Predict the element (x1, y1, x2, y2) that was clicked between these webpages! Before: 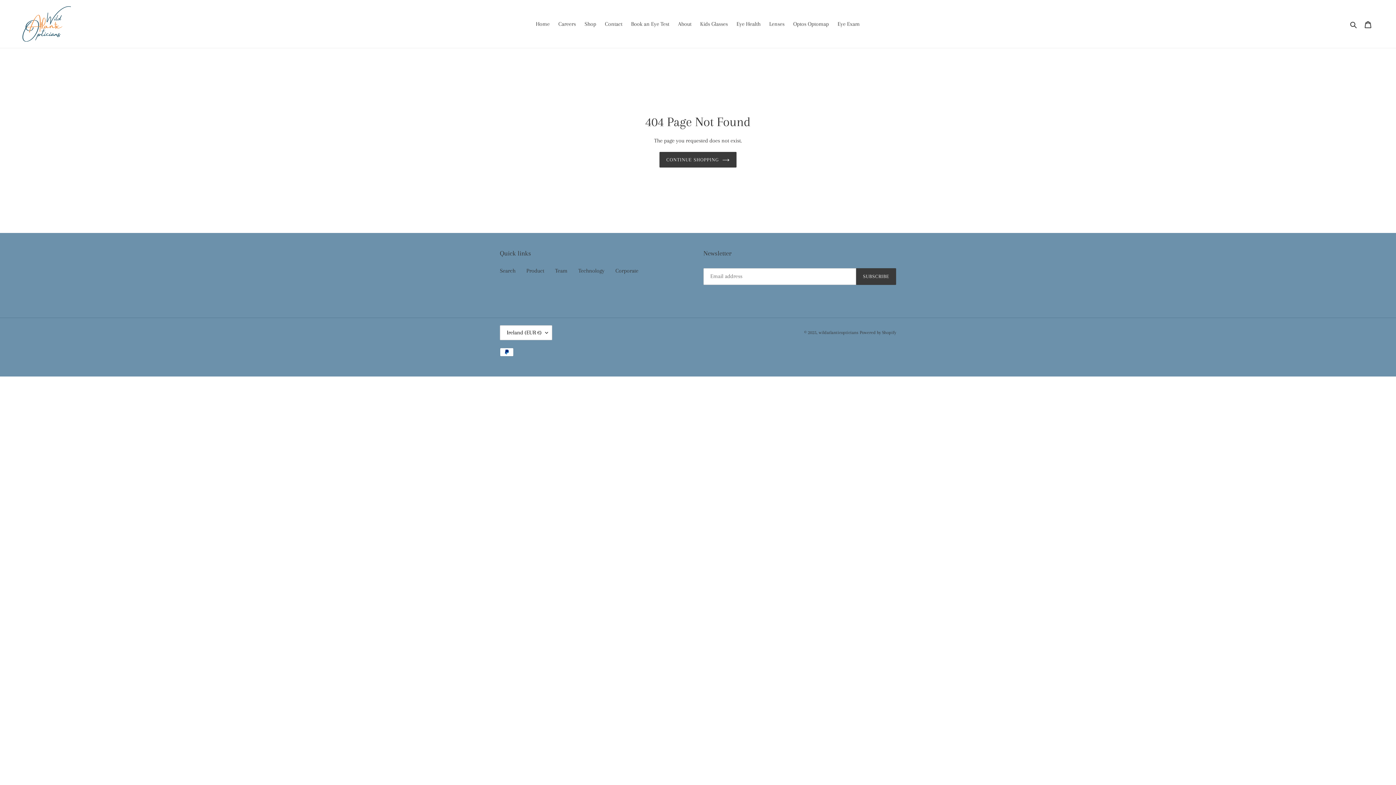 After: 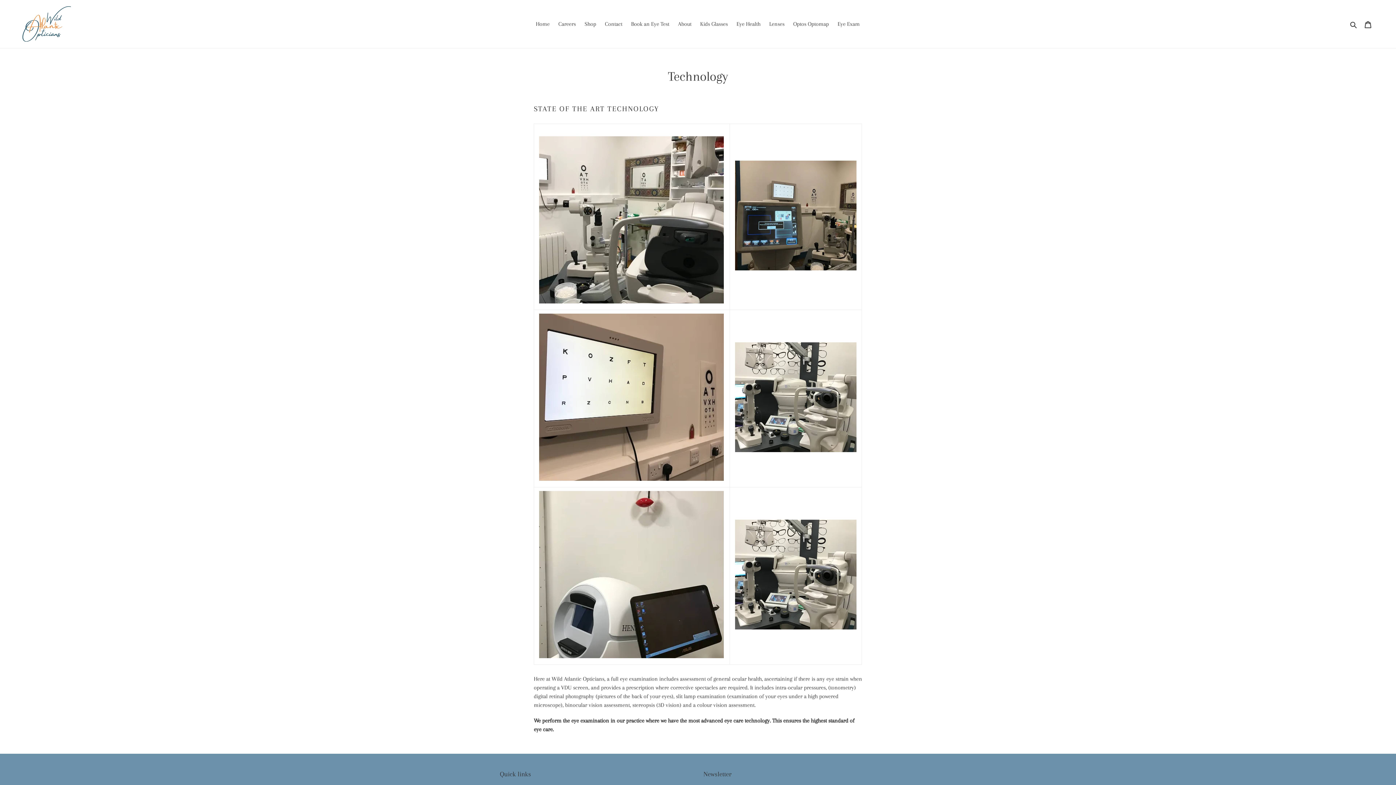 Action: bbox: (578, 267, 604, 274) label: Technology